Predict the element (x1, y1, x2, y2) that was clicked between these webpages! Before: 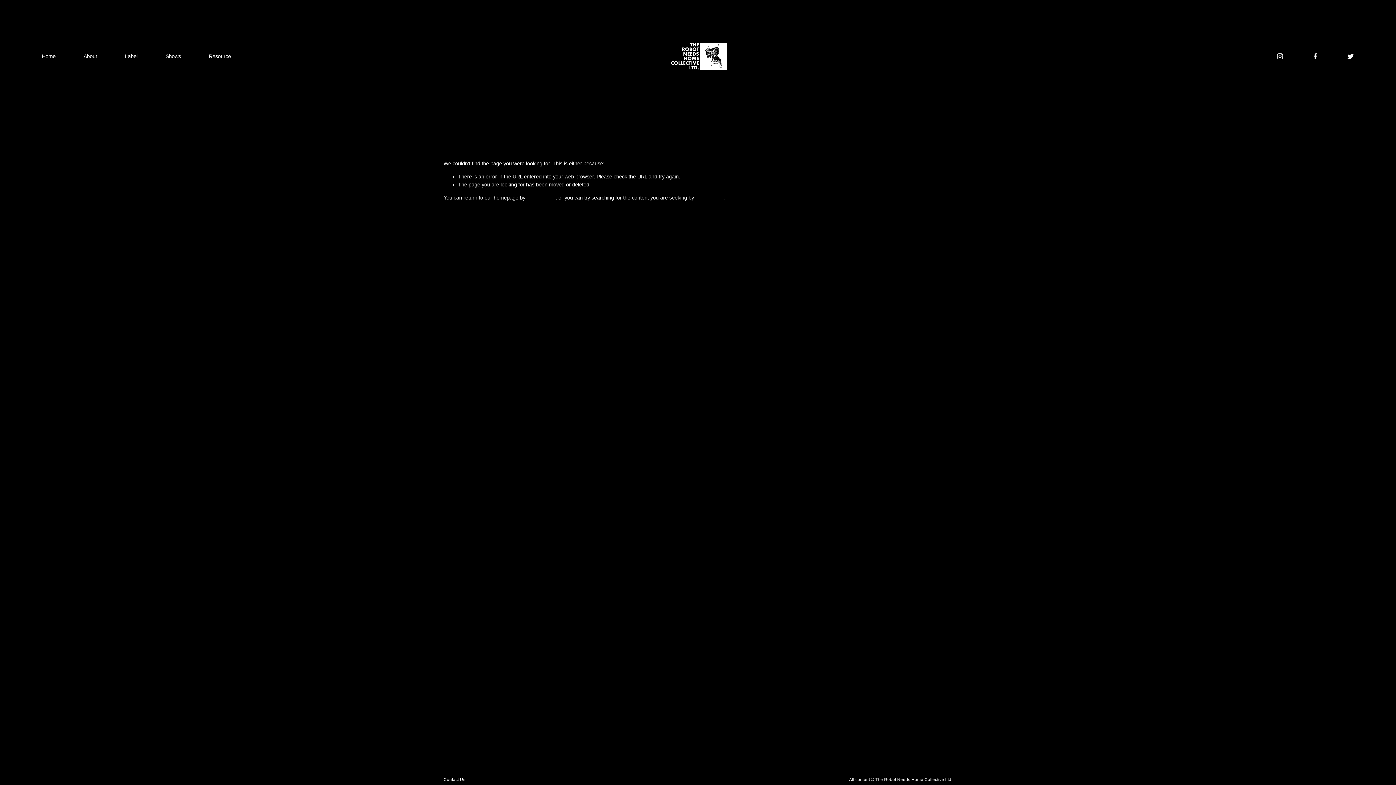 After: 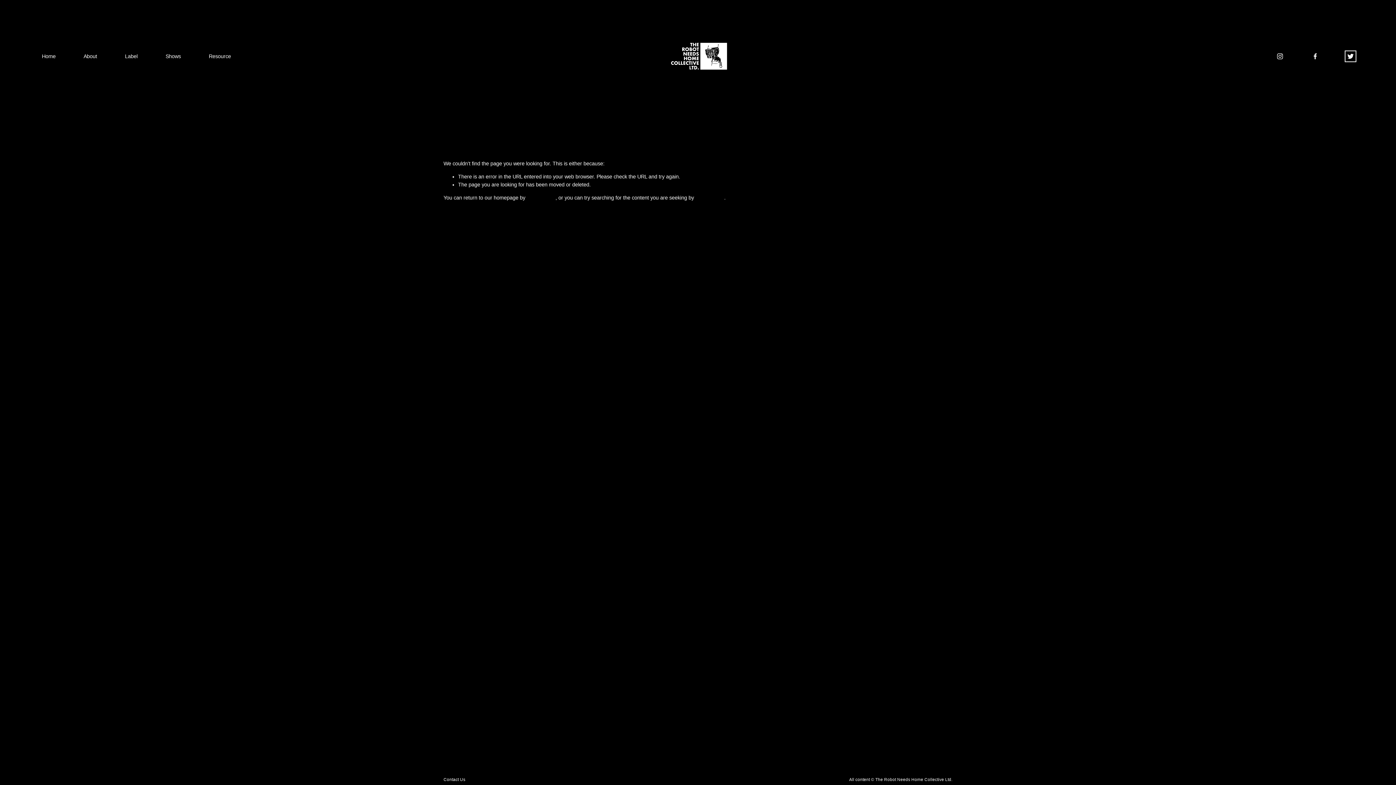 Action: bbox: (1347, 52, 1354, 60) label: Twitter